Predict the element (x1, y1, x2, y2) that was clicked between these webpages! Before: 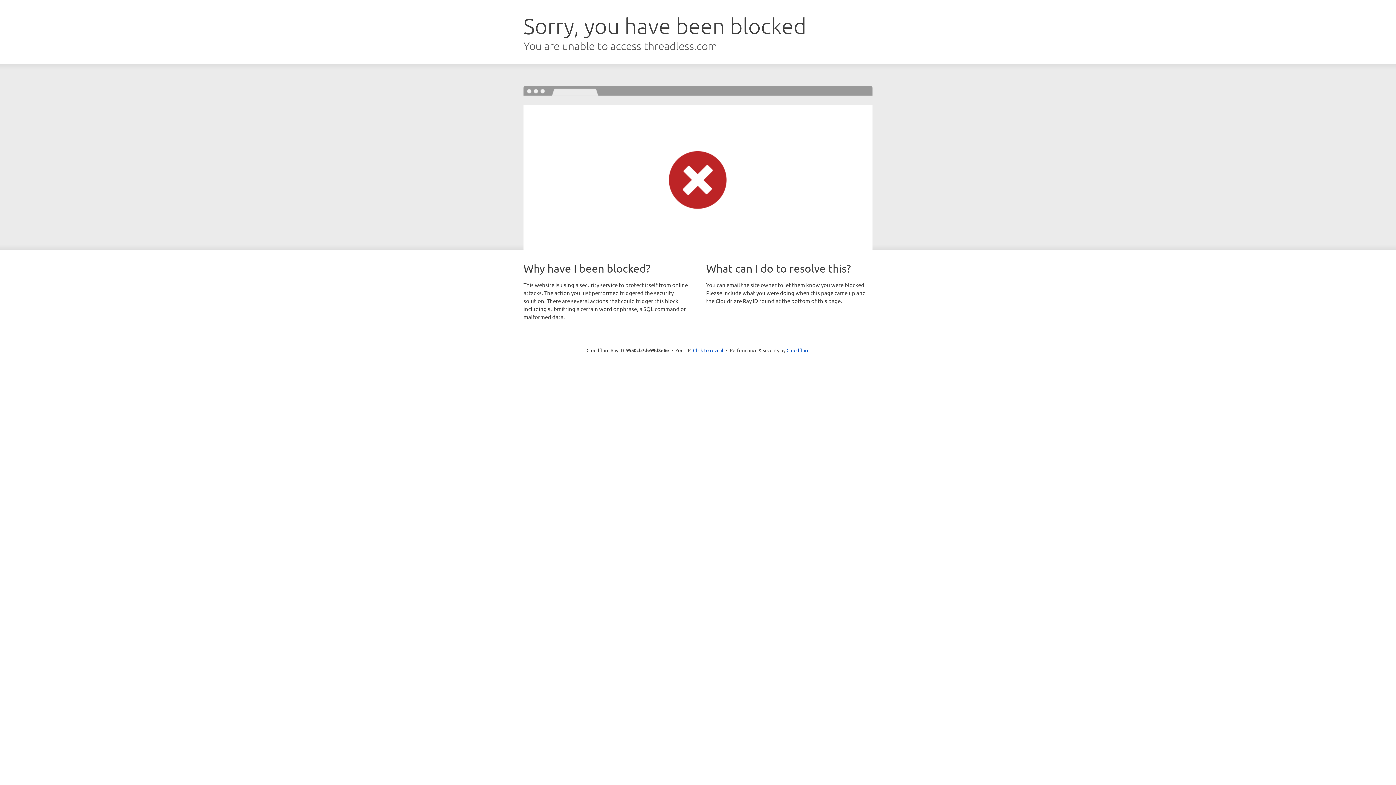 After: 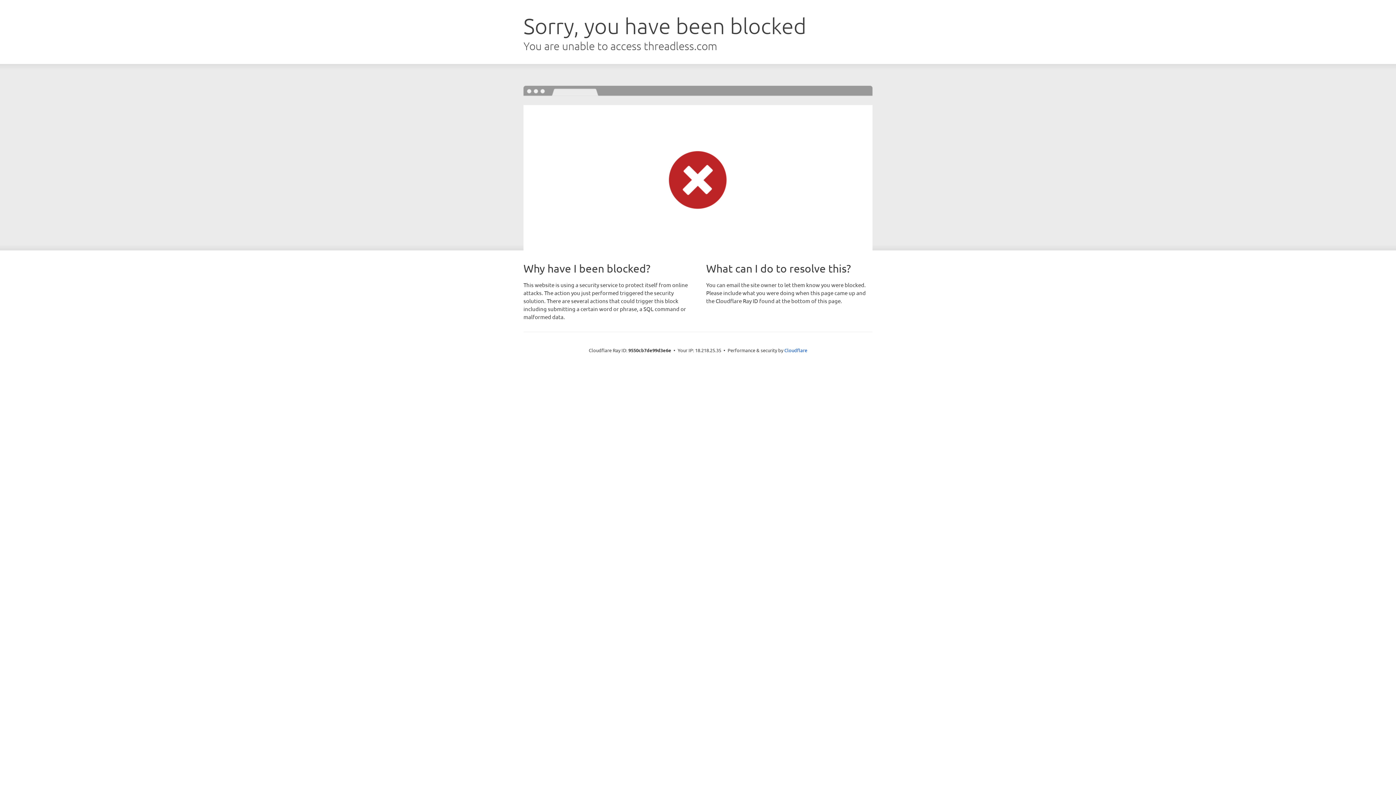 Action: label: Click to reveal bbox: (693, 346, 723, 353)